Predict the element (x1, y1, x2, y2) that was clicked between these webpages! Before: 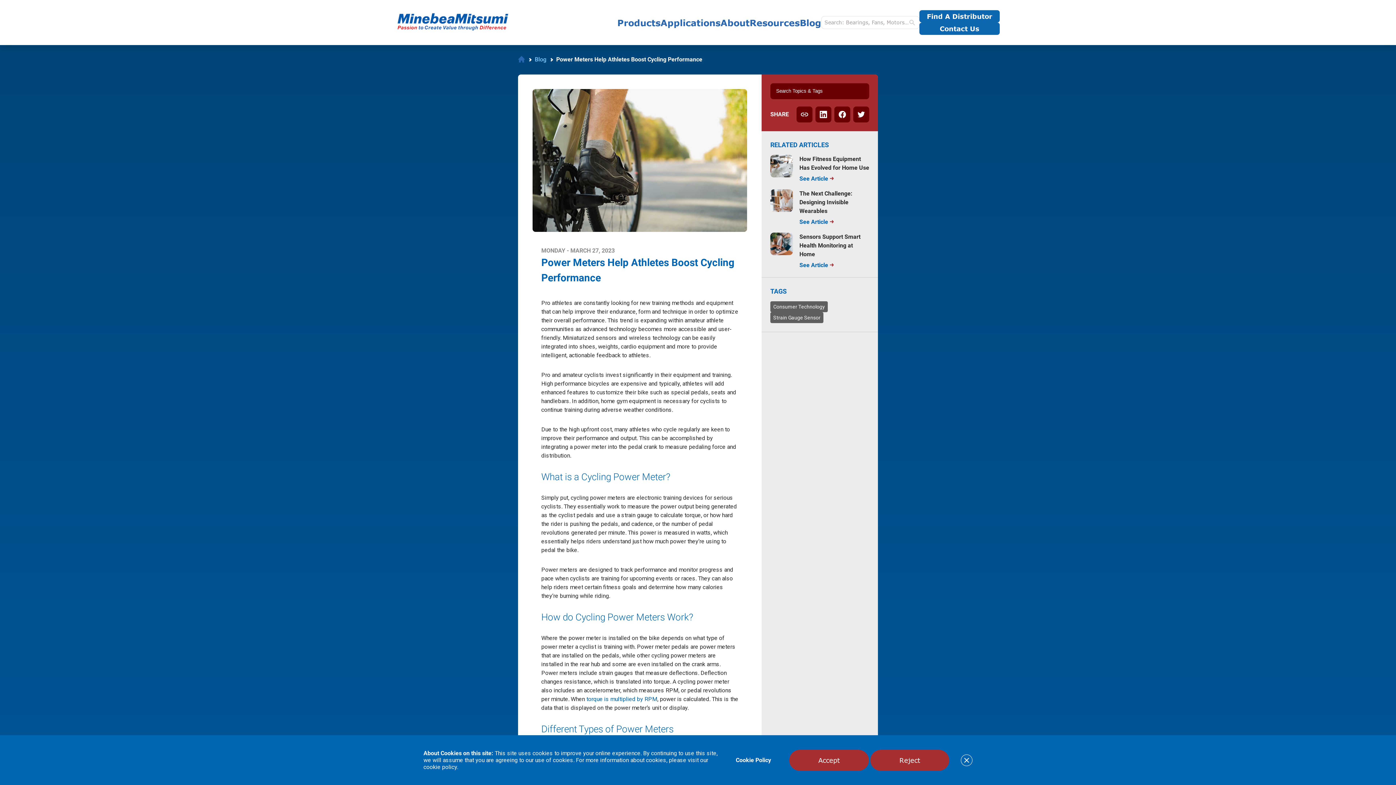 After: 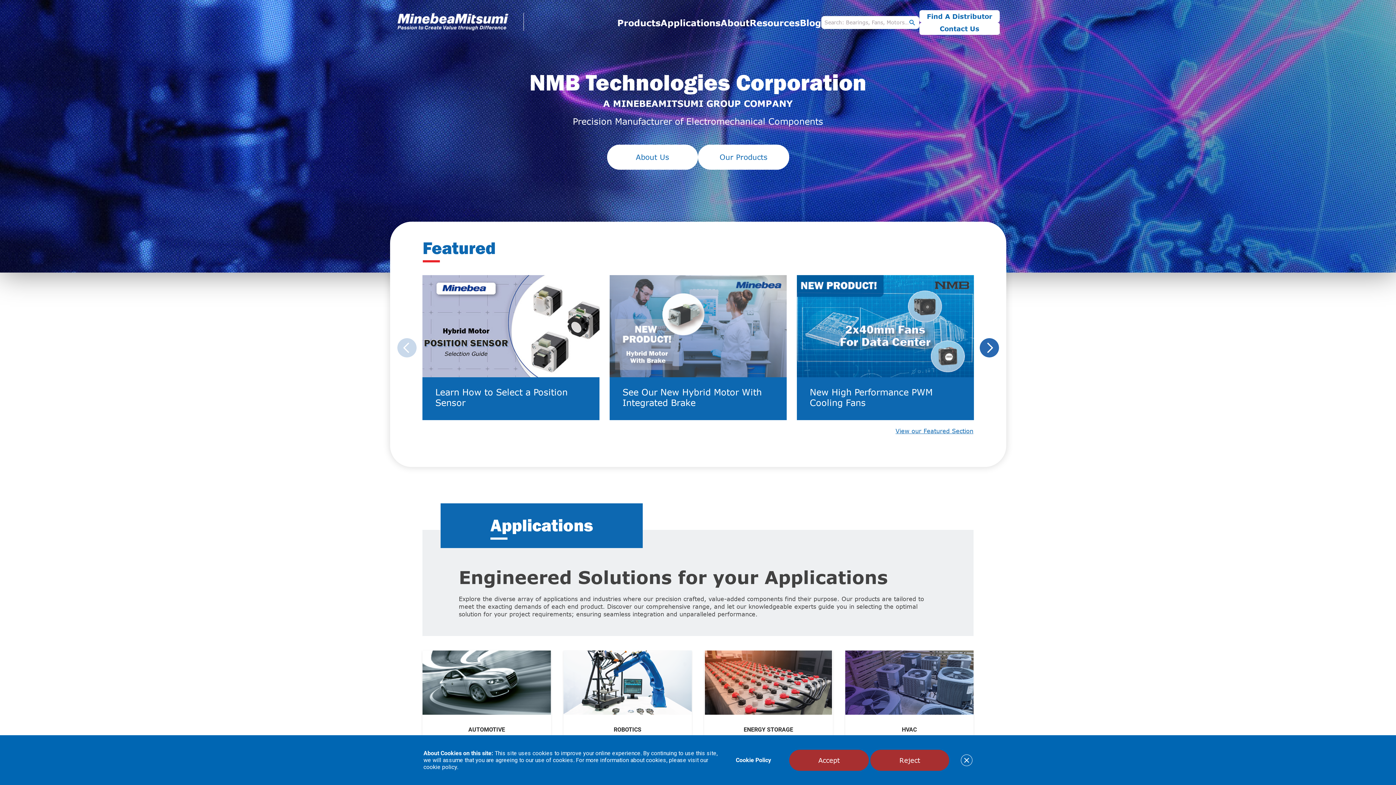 Action: bbox: (396, 12, 538, 32)